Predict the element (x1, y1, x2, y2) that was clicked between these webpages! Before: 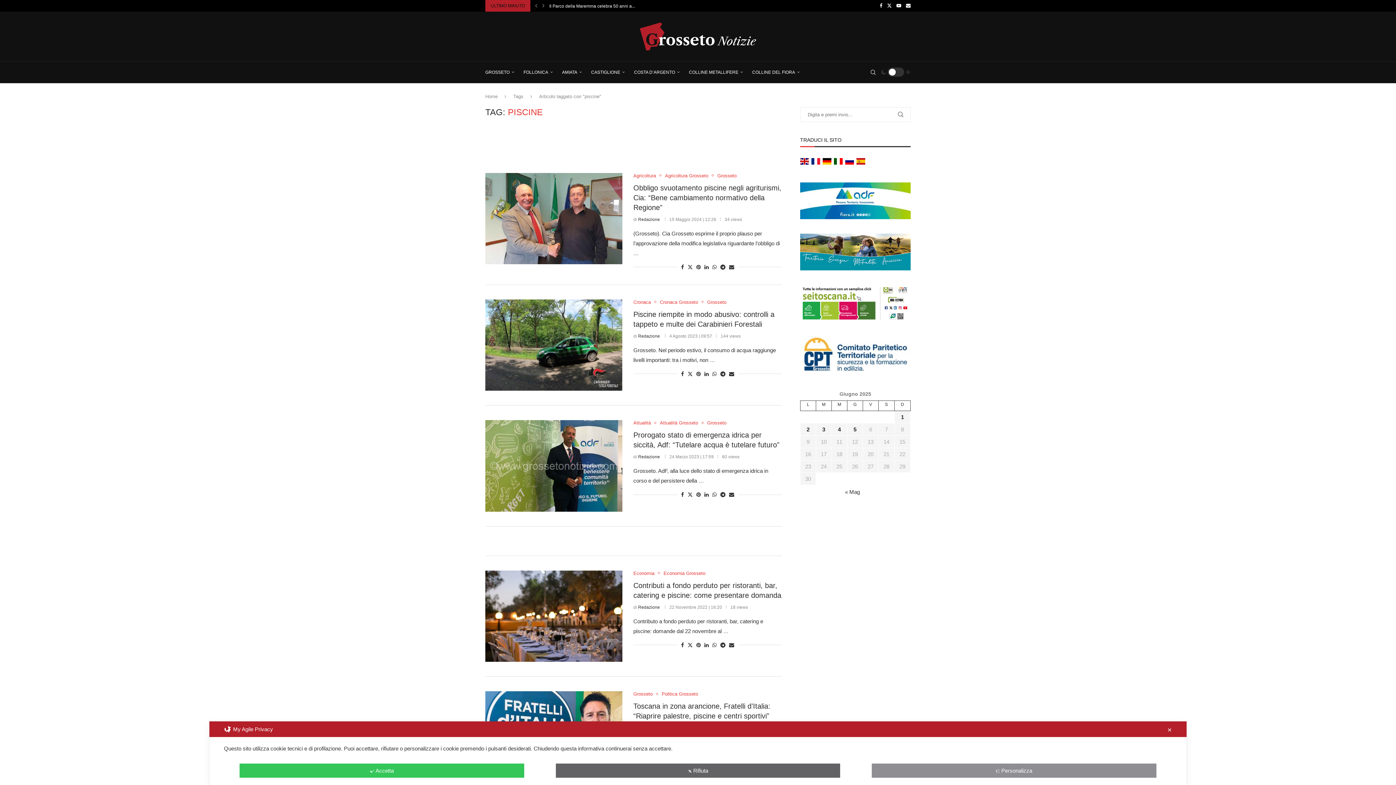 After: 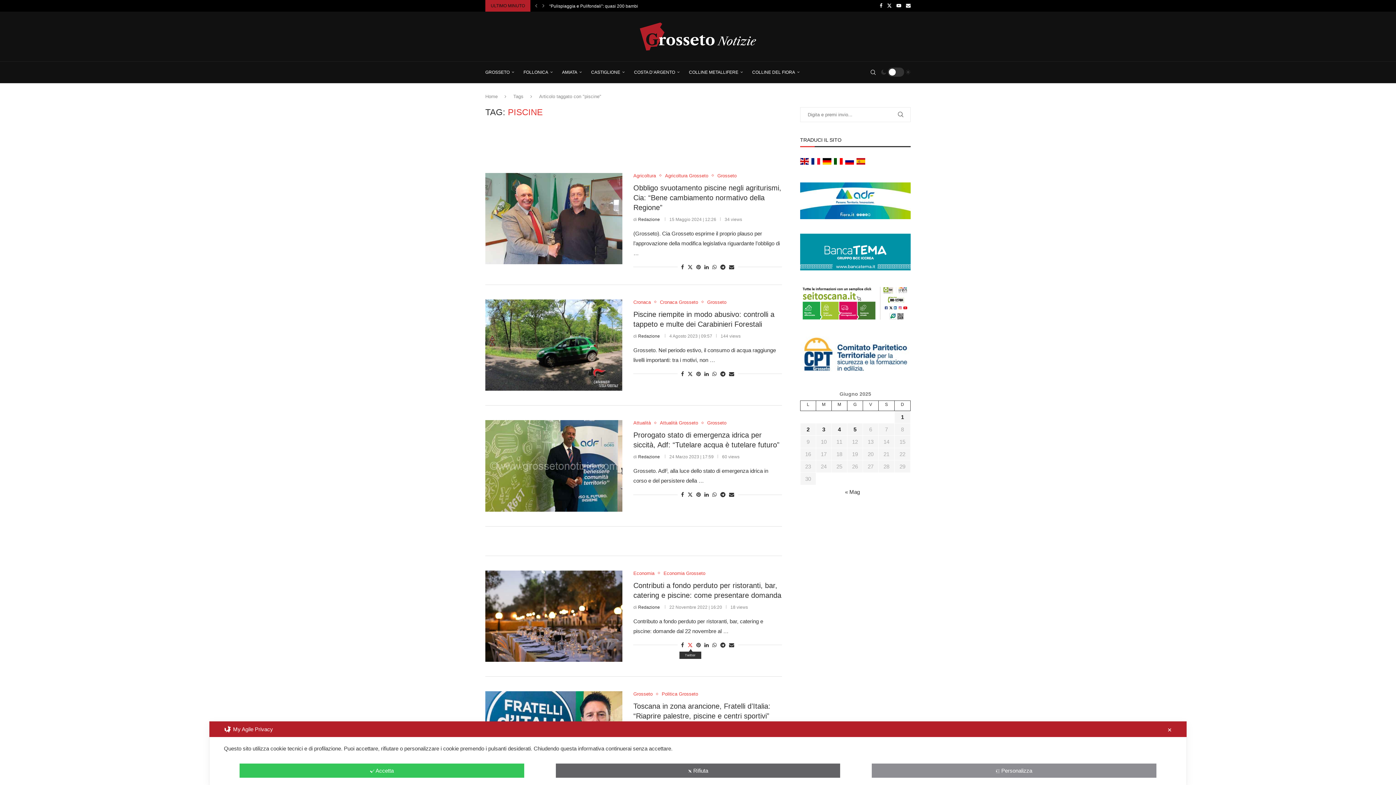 Action: bbox: (687, 642, 692, 648) label: Share on Twitter